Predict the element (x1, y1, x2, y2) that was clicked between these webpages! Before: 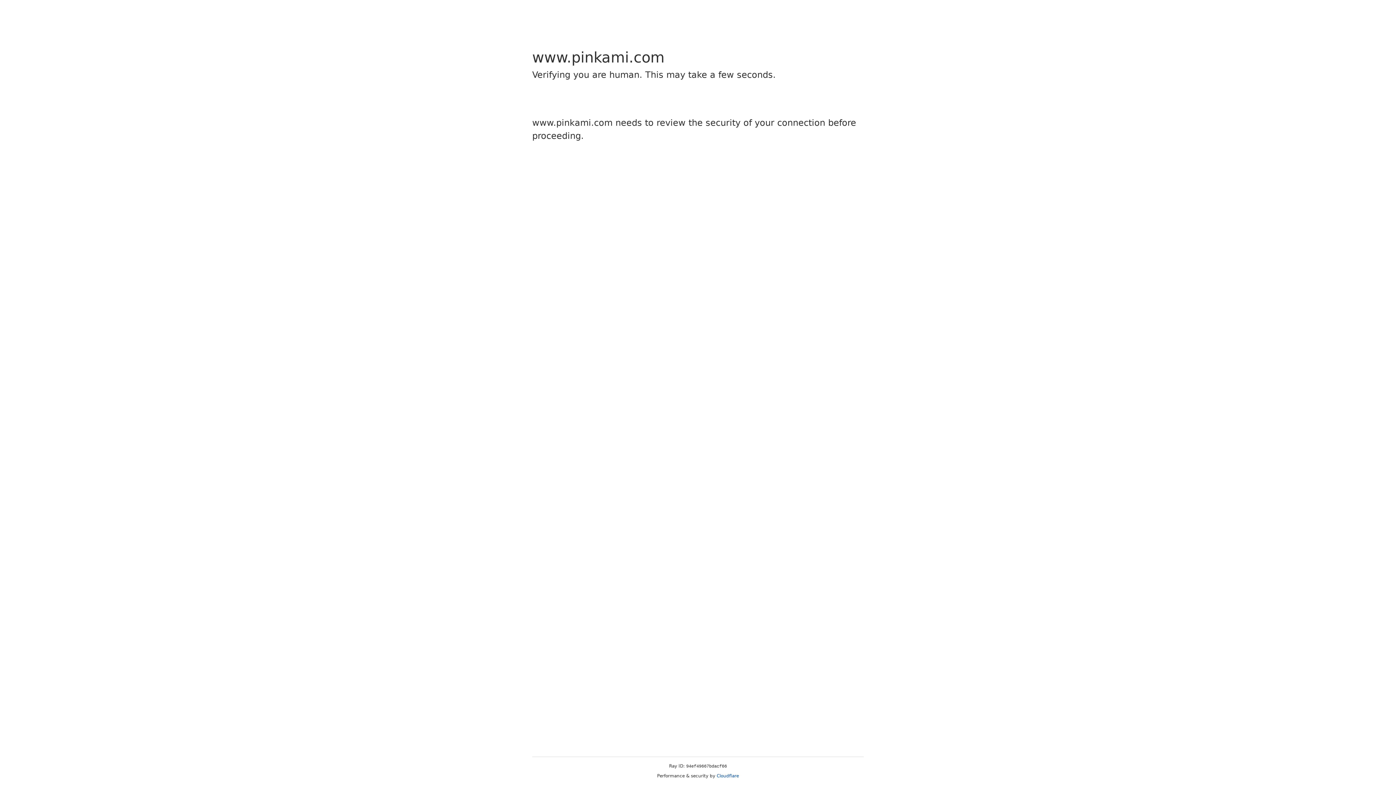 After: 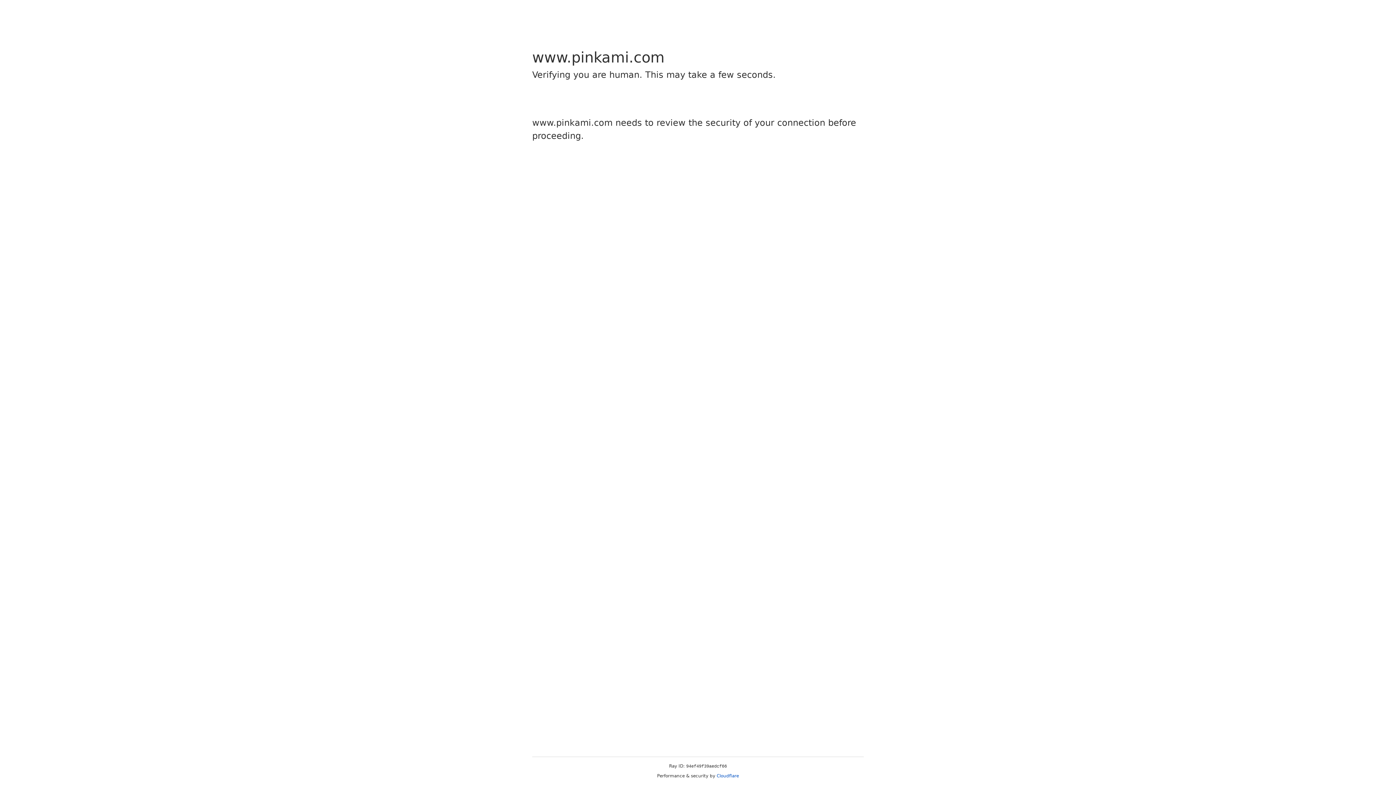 Action: label: Cloudflare bbox: (716, 773, 739, 778)